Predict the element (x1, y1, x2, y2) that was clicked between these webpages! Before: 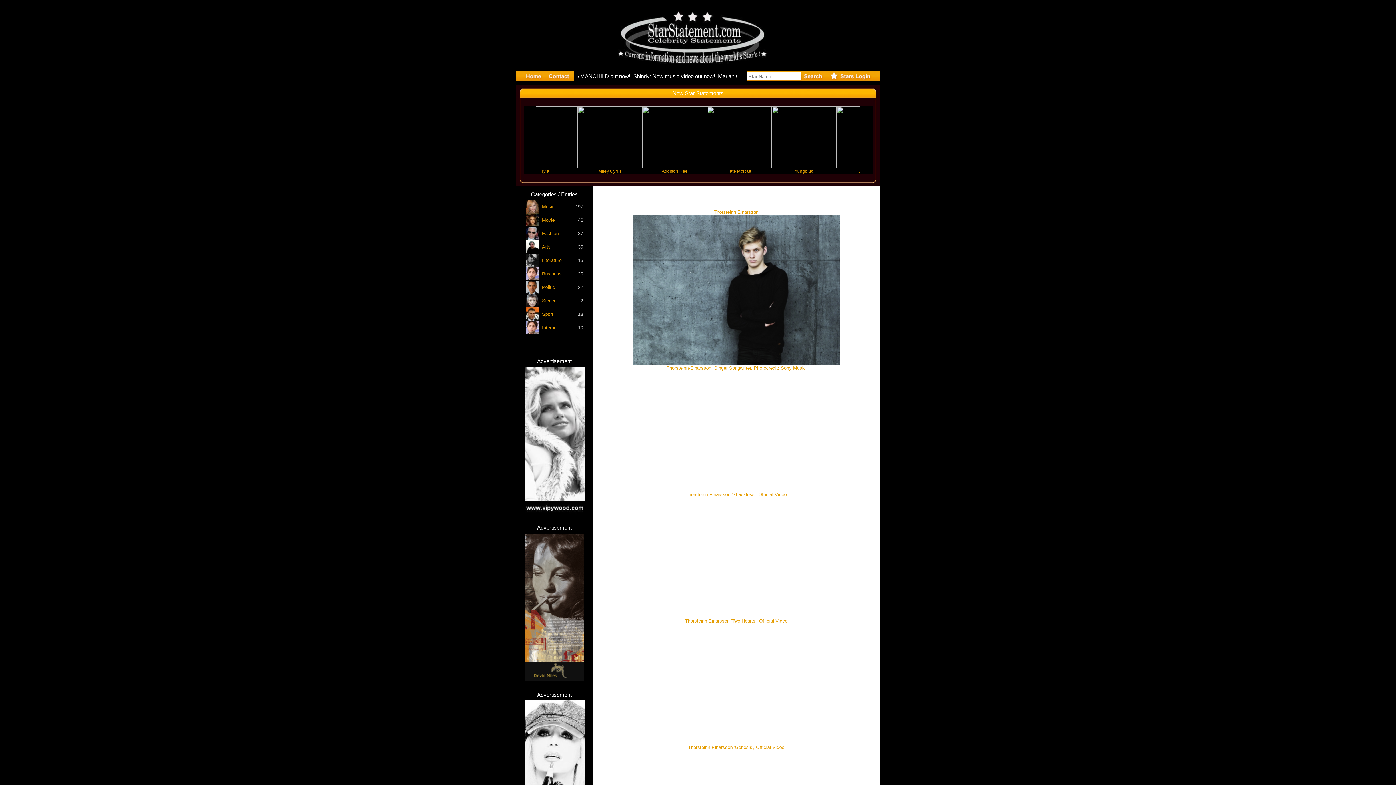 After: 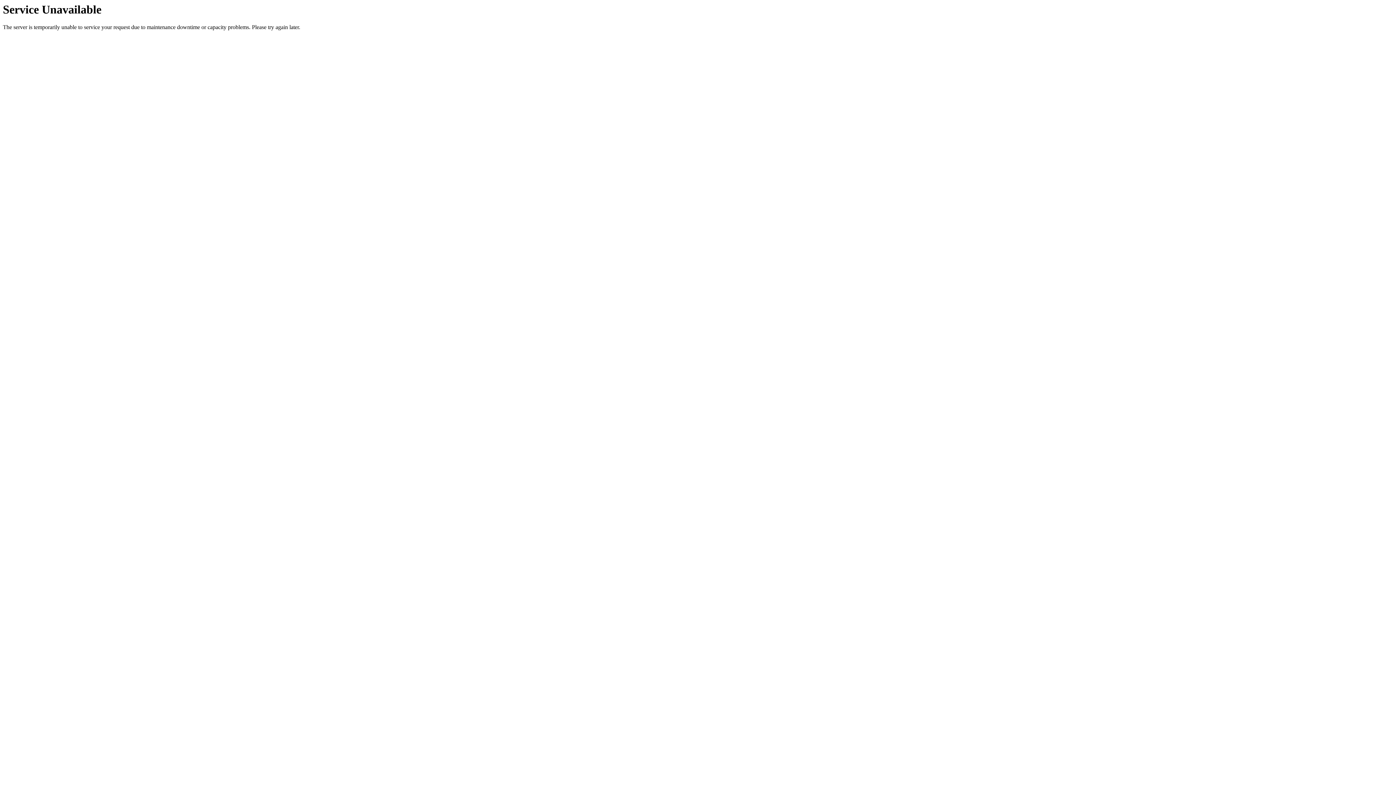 Action: label: Movie bbox: (542, 217, 554, 222)